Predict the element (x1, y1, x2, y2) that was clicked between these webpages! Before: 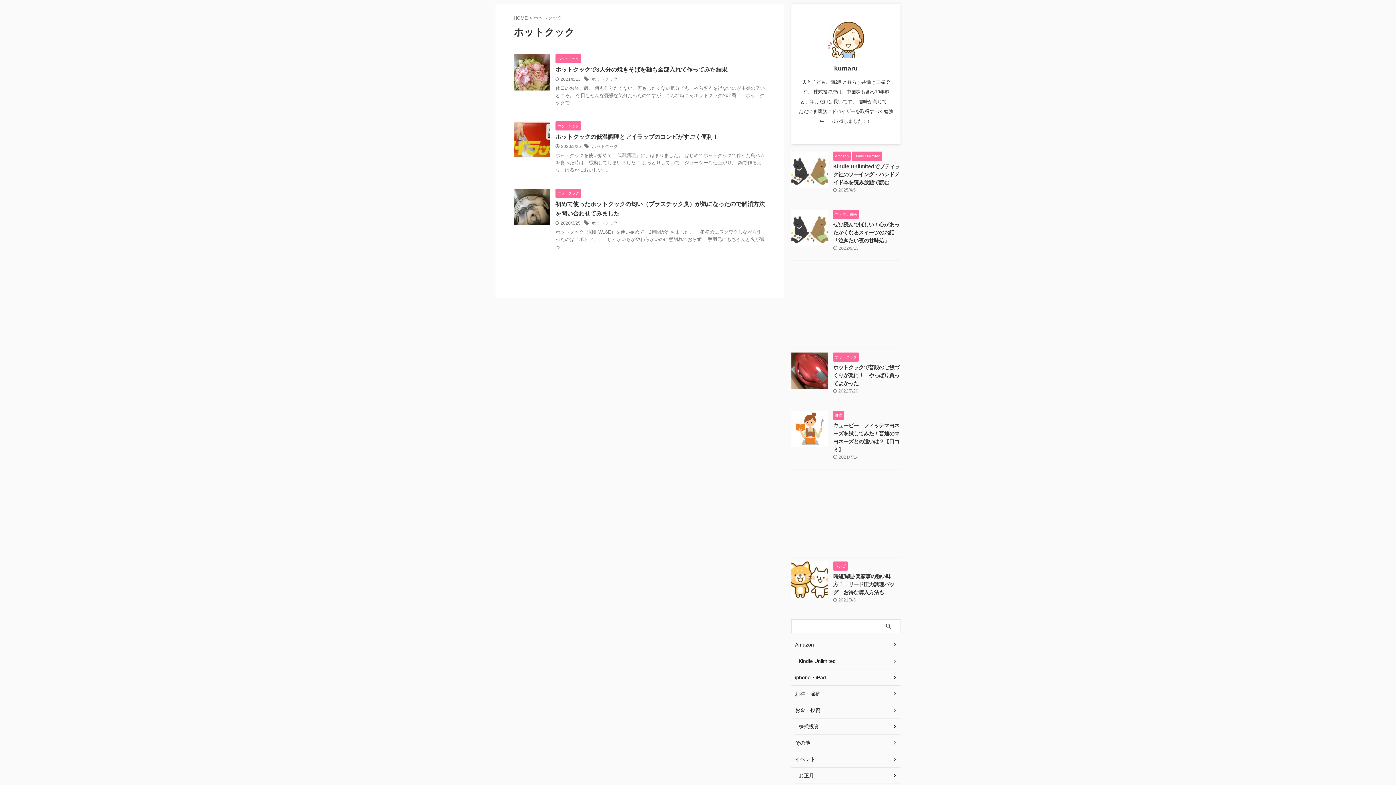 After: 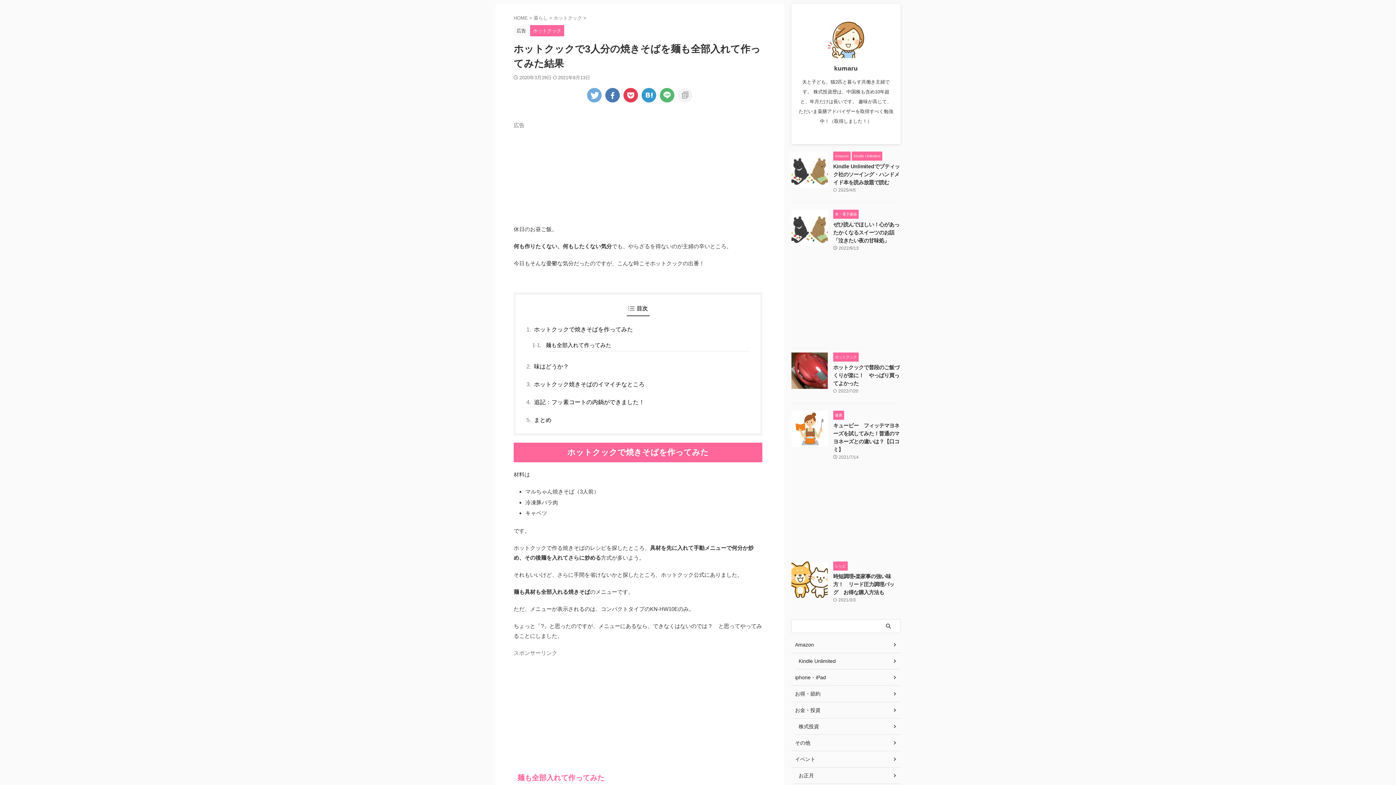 Action: bbox: (555, 66, 727, 72) label: ホットクックで3人分の焼きそばを麺も全部入れて作ってみた結果